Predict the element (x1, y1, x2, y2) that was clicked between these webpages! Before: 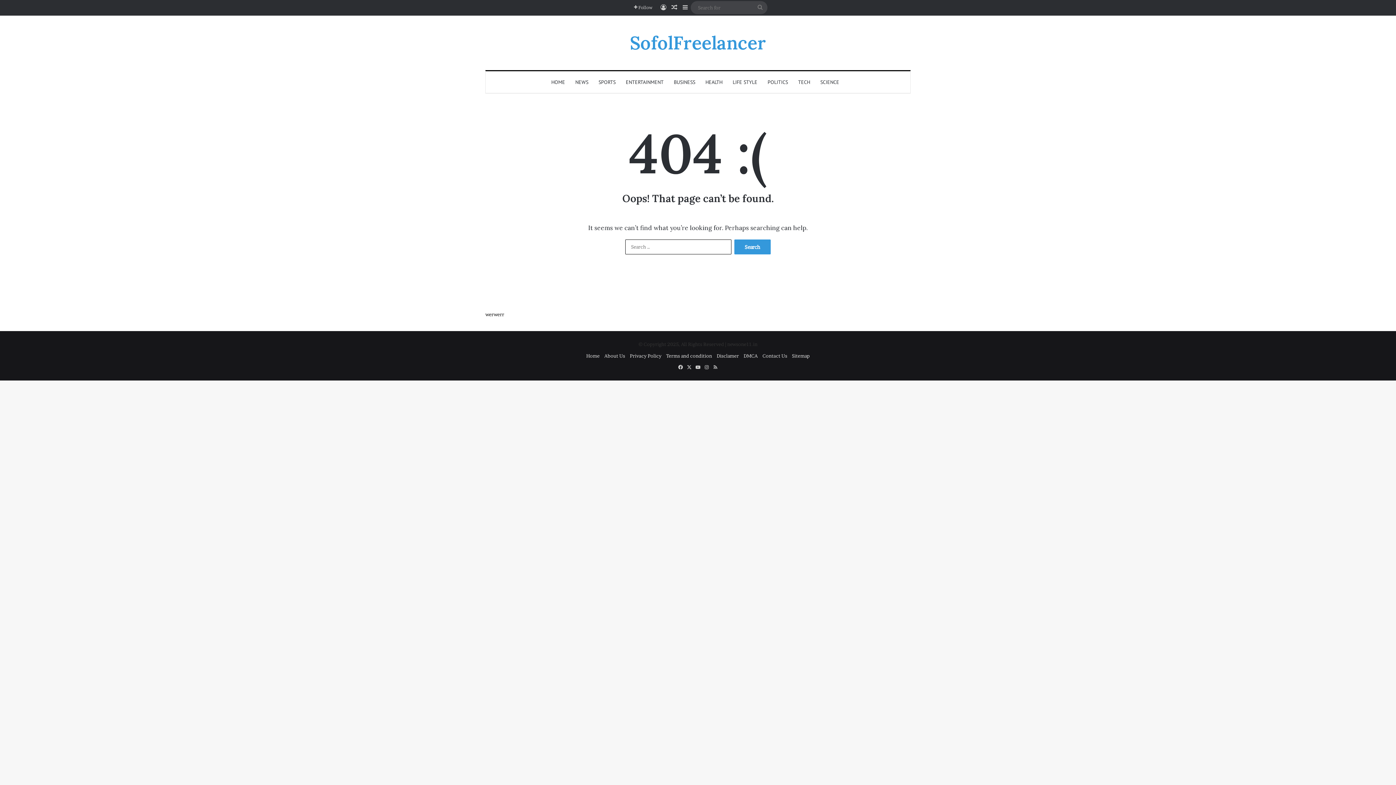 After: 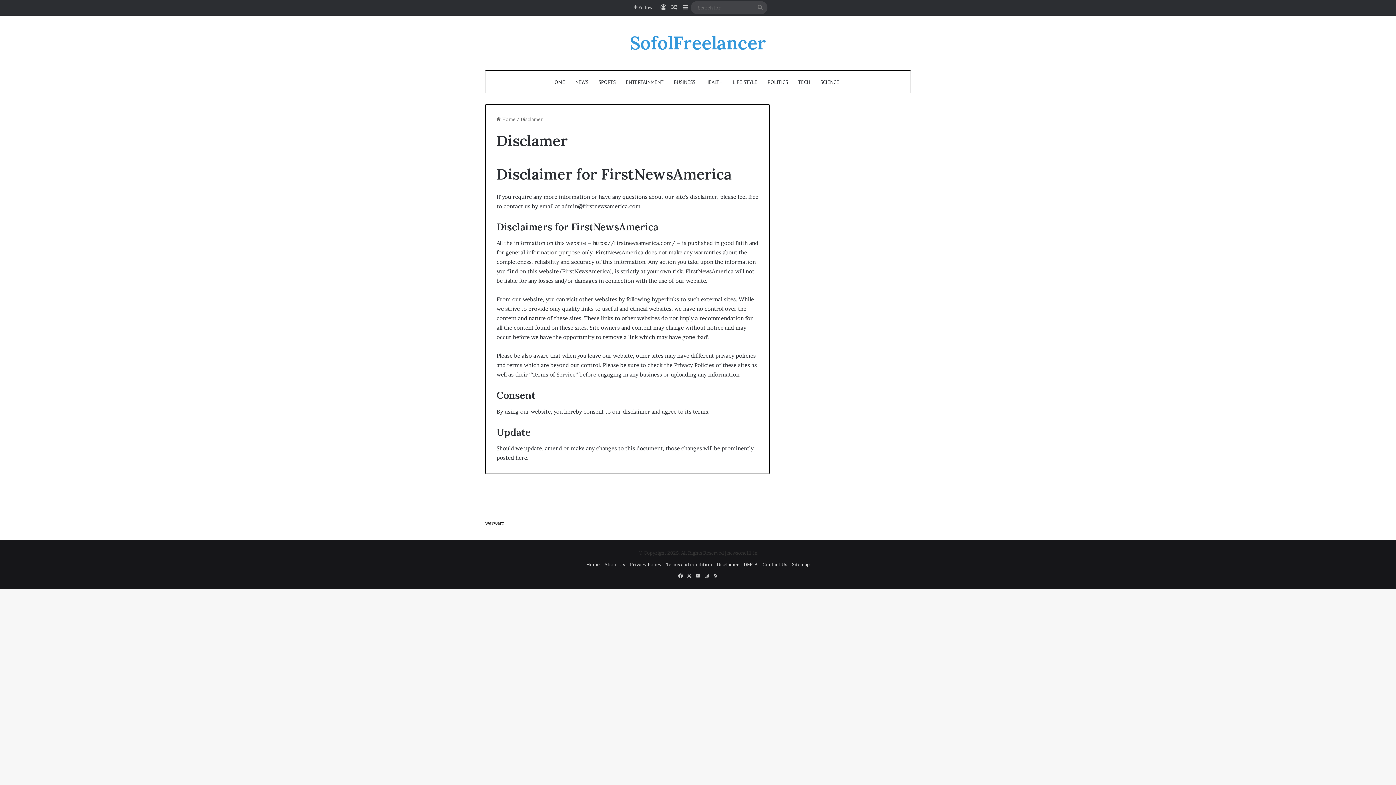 Action: bbox: (716, 353, 739, 358) label: Disclamer